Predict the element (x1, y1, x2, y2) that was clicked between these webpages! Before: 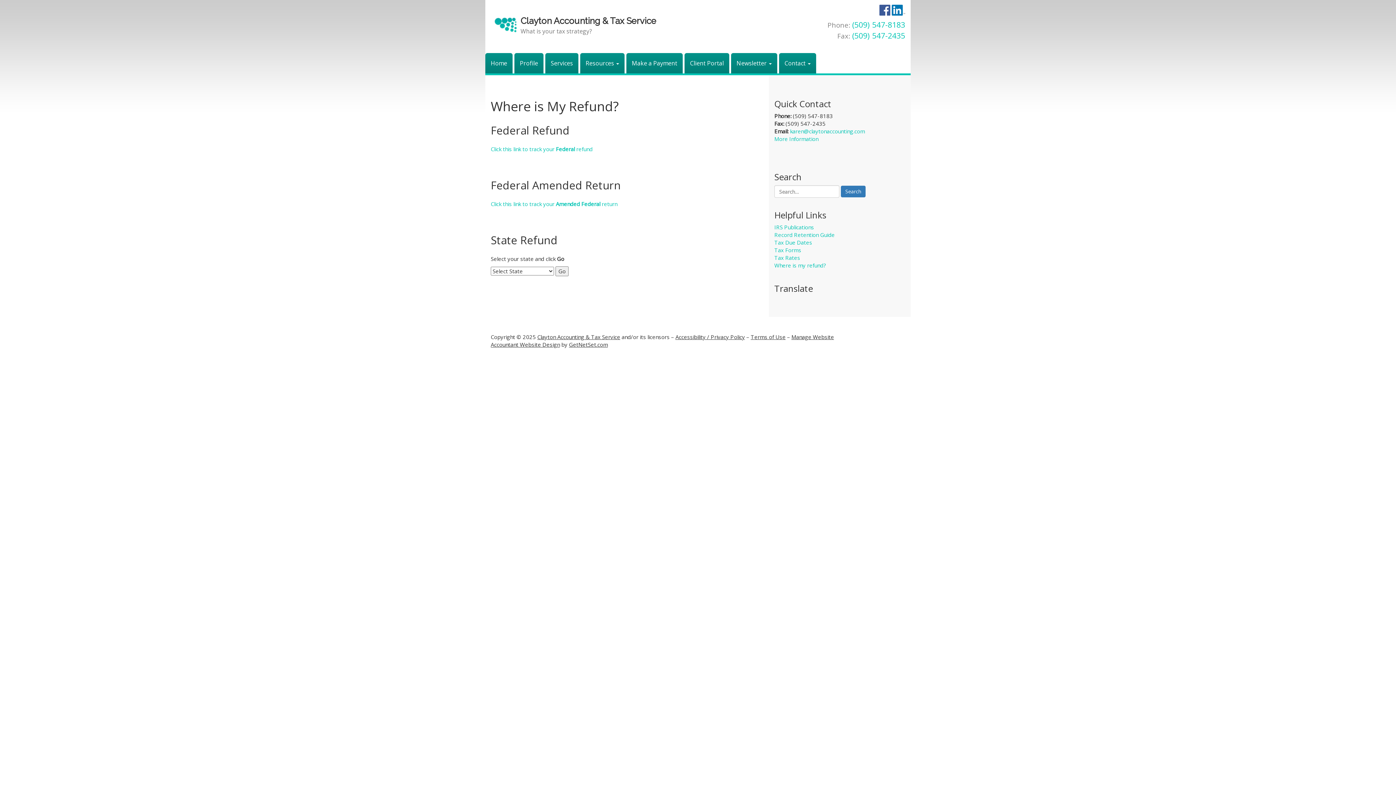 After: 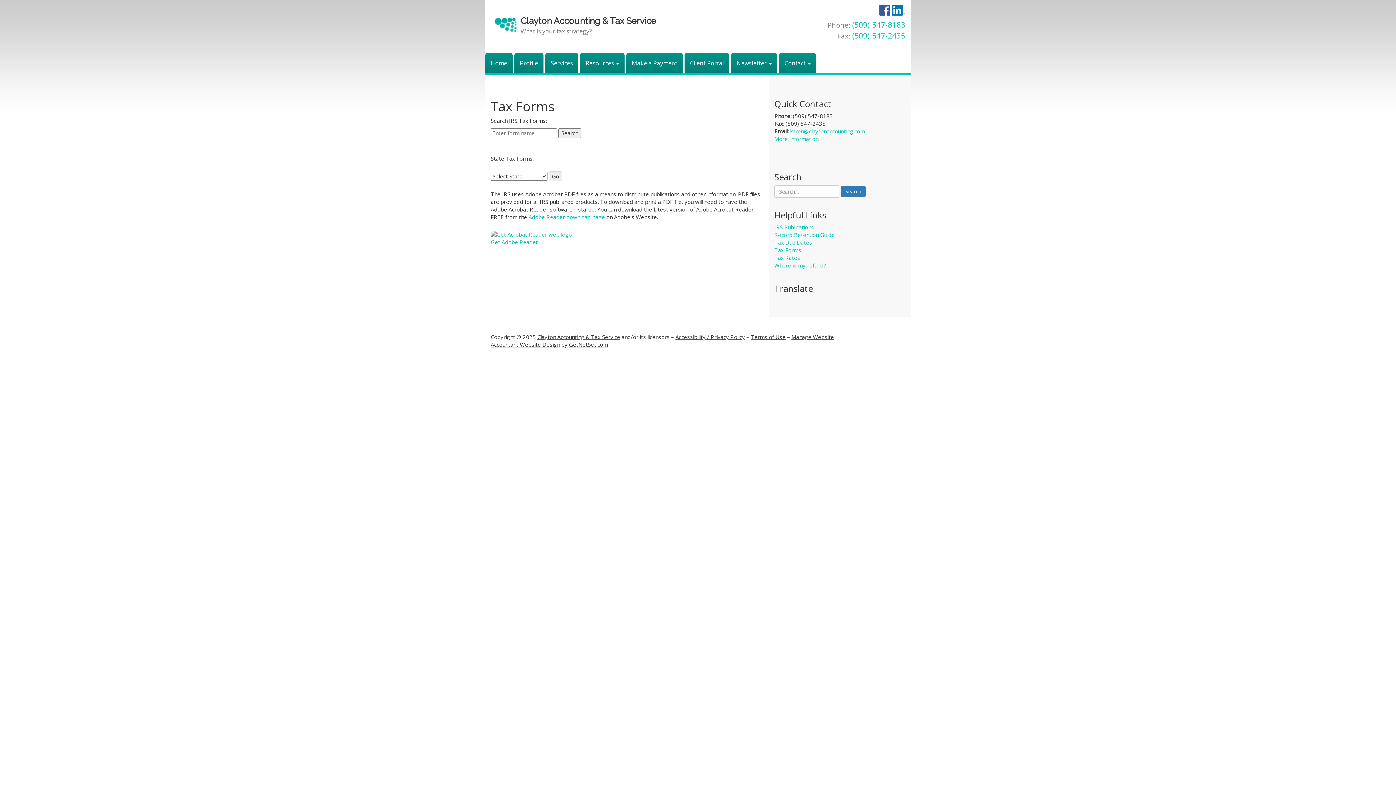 Action: bbox: (774, 362, 801, 369) label: Tax Forms